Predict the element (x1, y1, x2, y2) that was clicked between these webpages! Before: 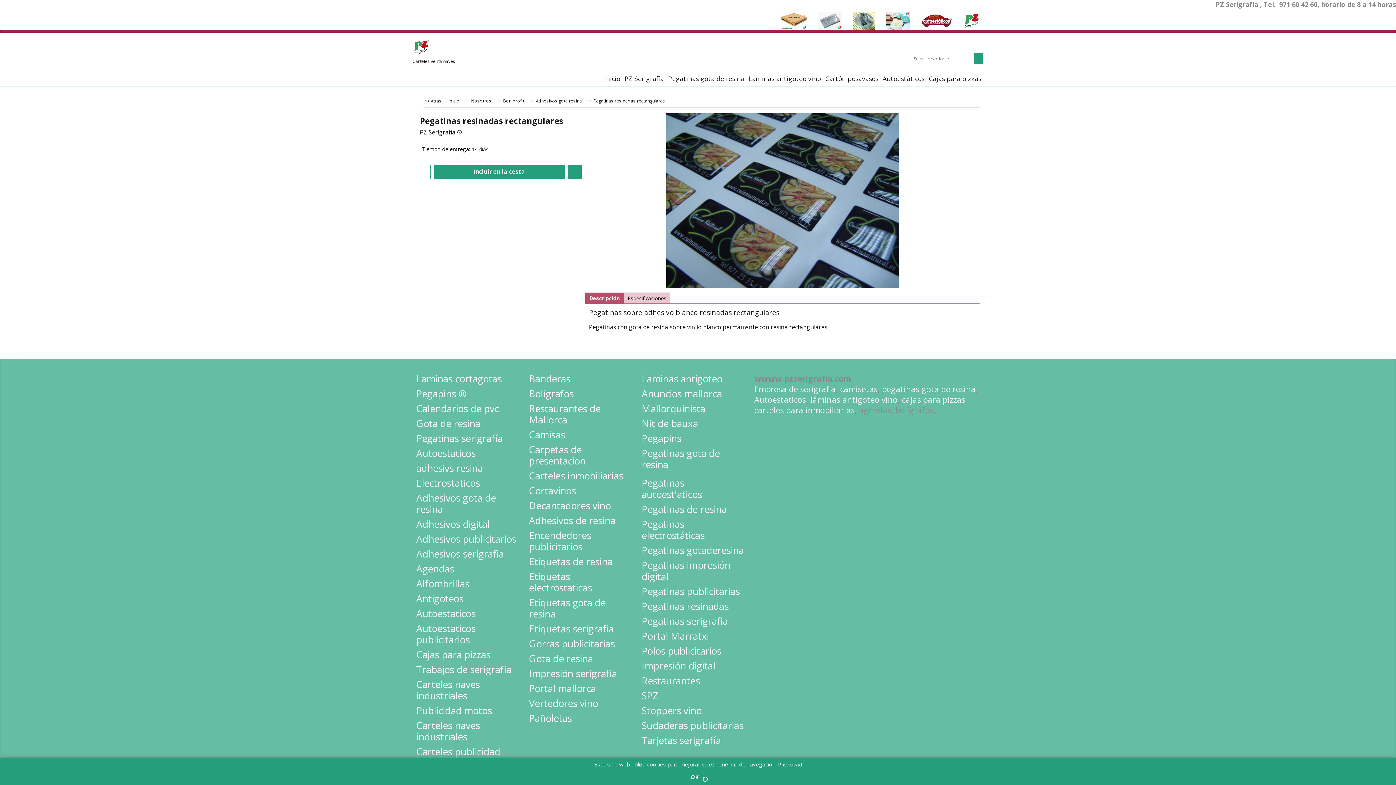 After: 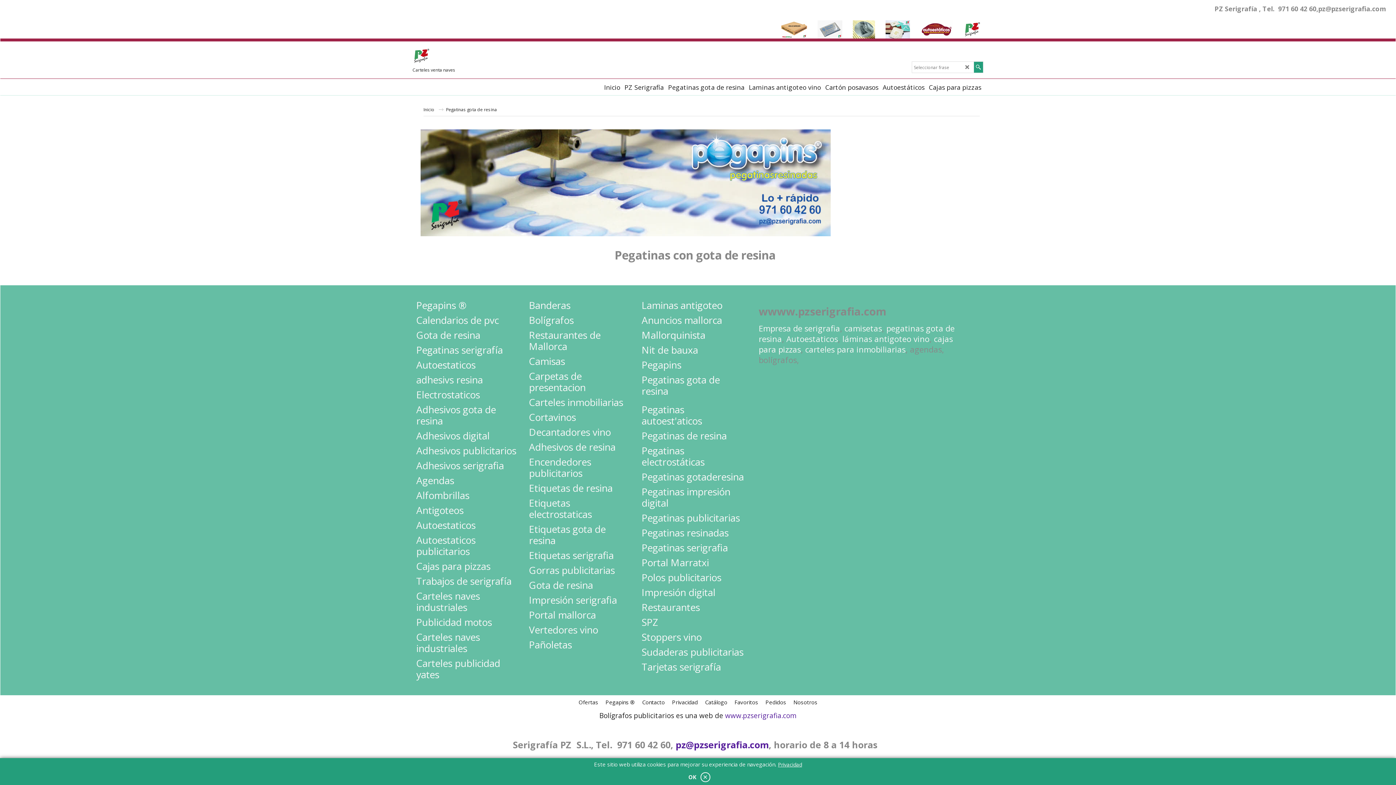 Action: label: Pegatinas gota de resina bbox: (666, 70, 746, 86)